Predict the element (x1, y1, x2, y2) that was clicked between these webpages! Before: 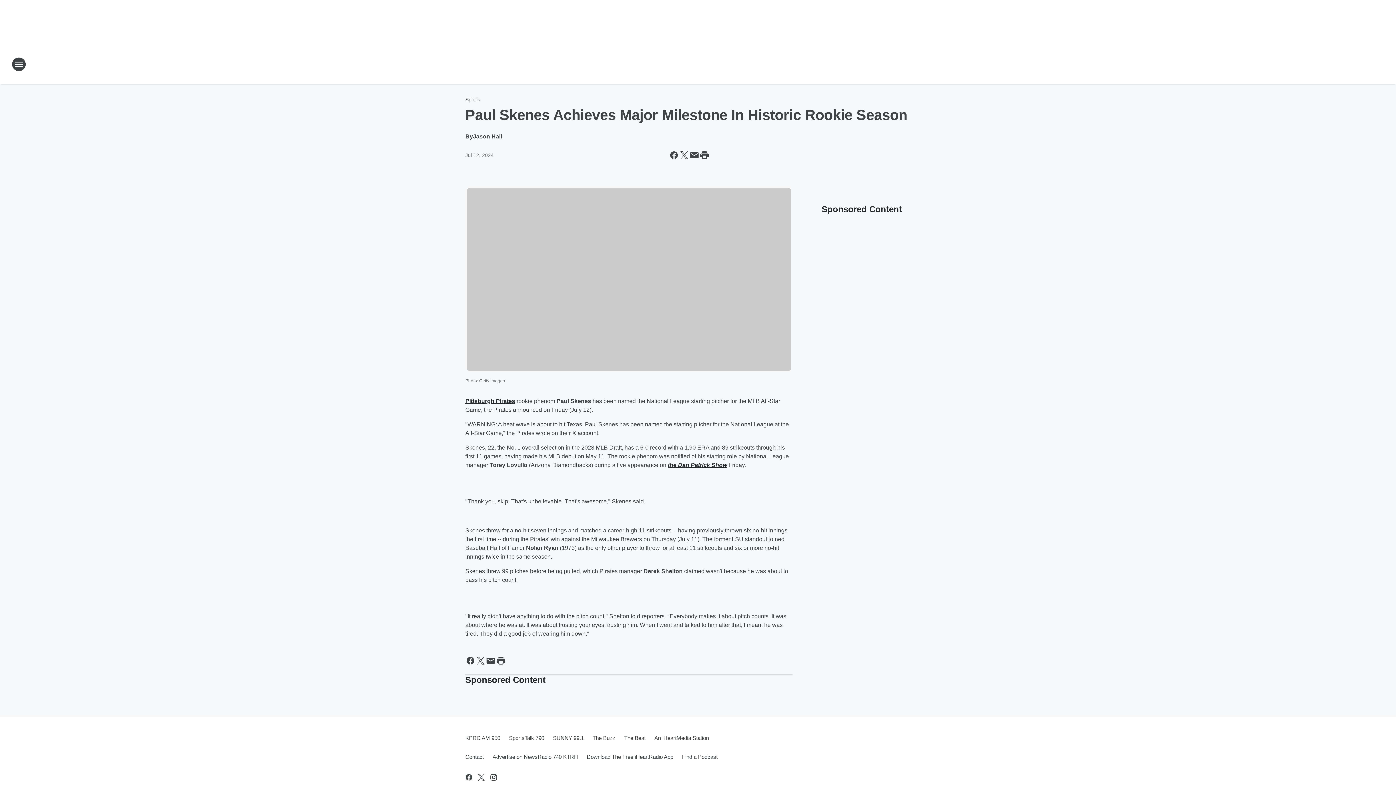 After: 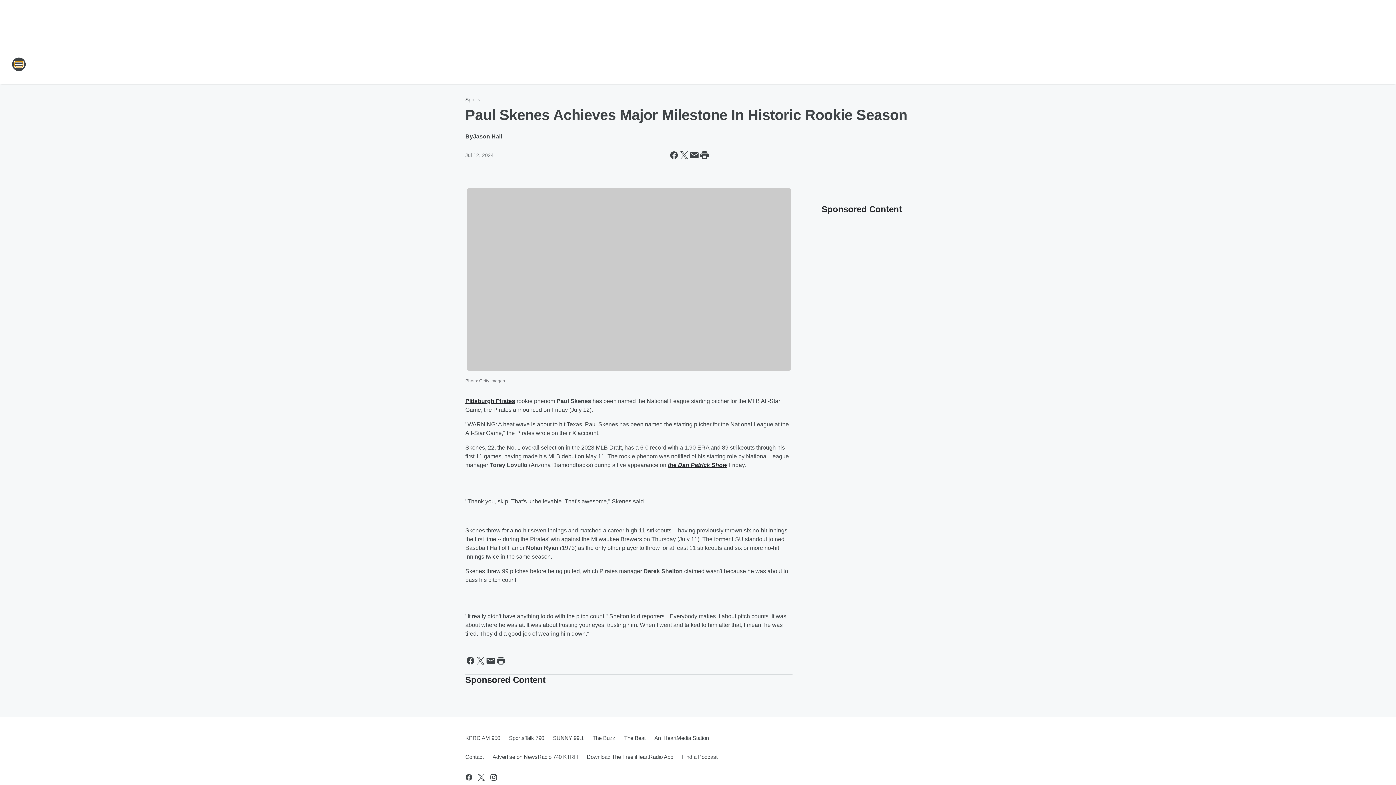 Action: label: Open Site Navigation bbox: (11, 57, 26, 71)